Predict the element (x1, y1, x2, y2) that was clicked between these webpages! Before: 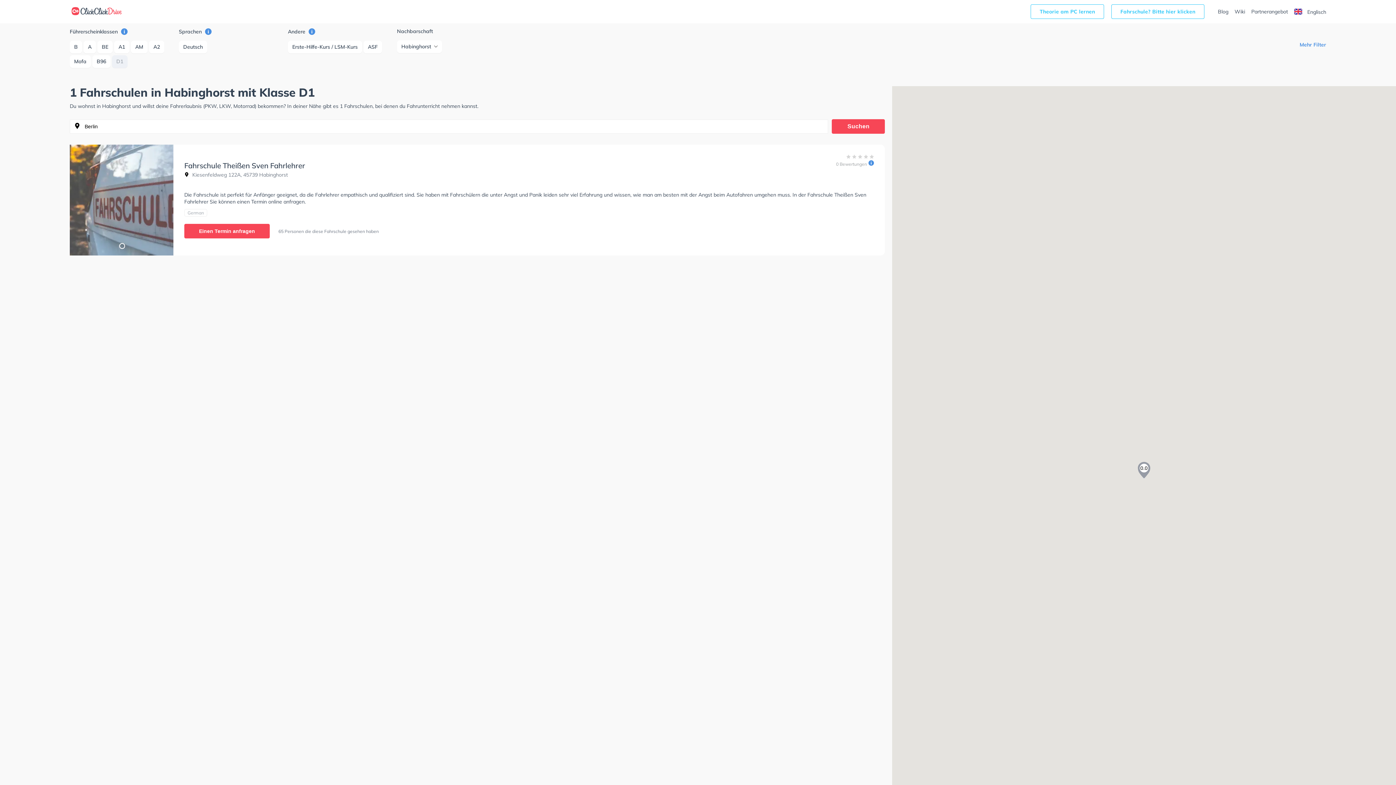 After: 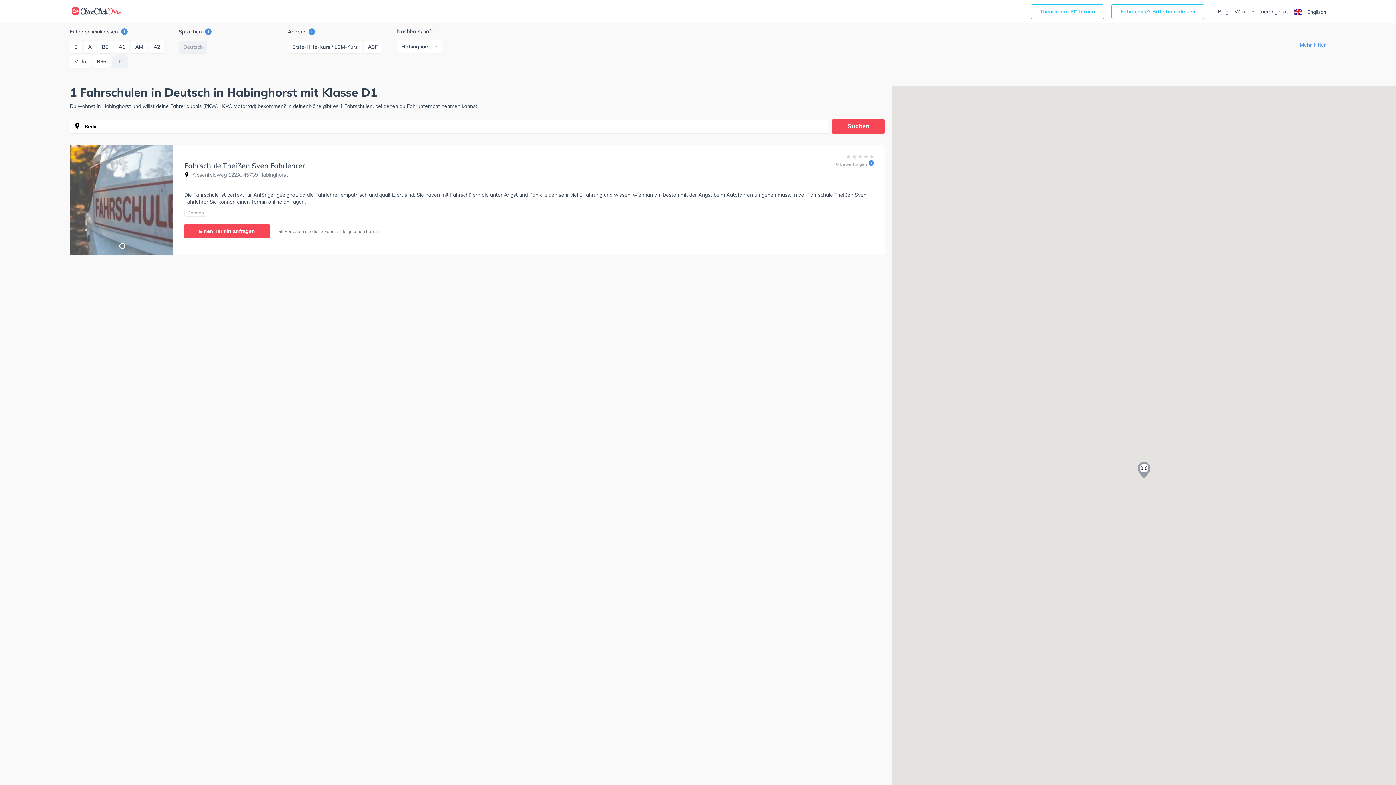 Action: label: Deutsch bbox: (178, 40, 207, 53)